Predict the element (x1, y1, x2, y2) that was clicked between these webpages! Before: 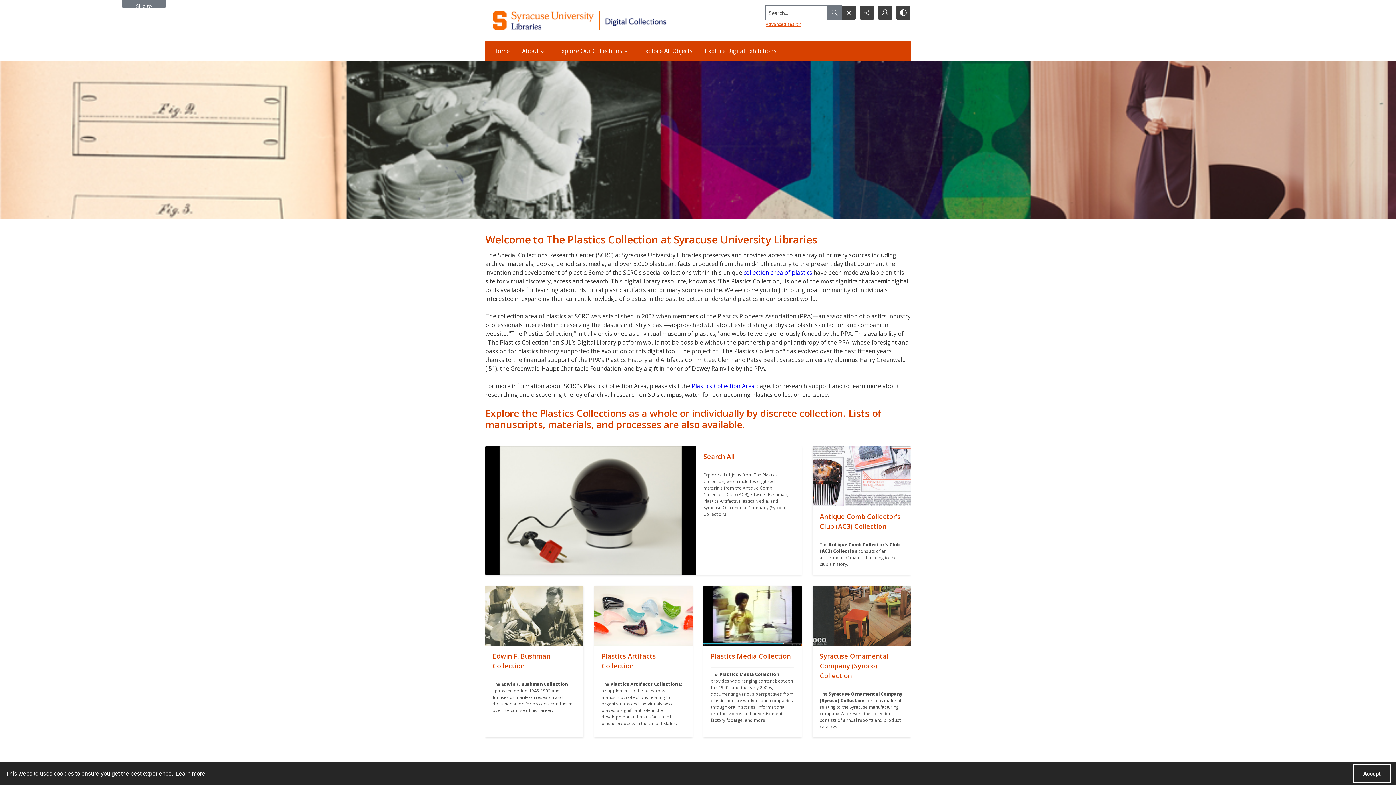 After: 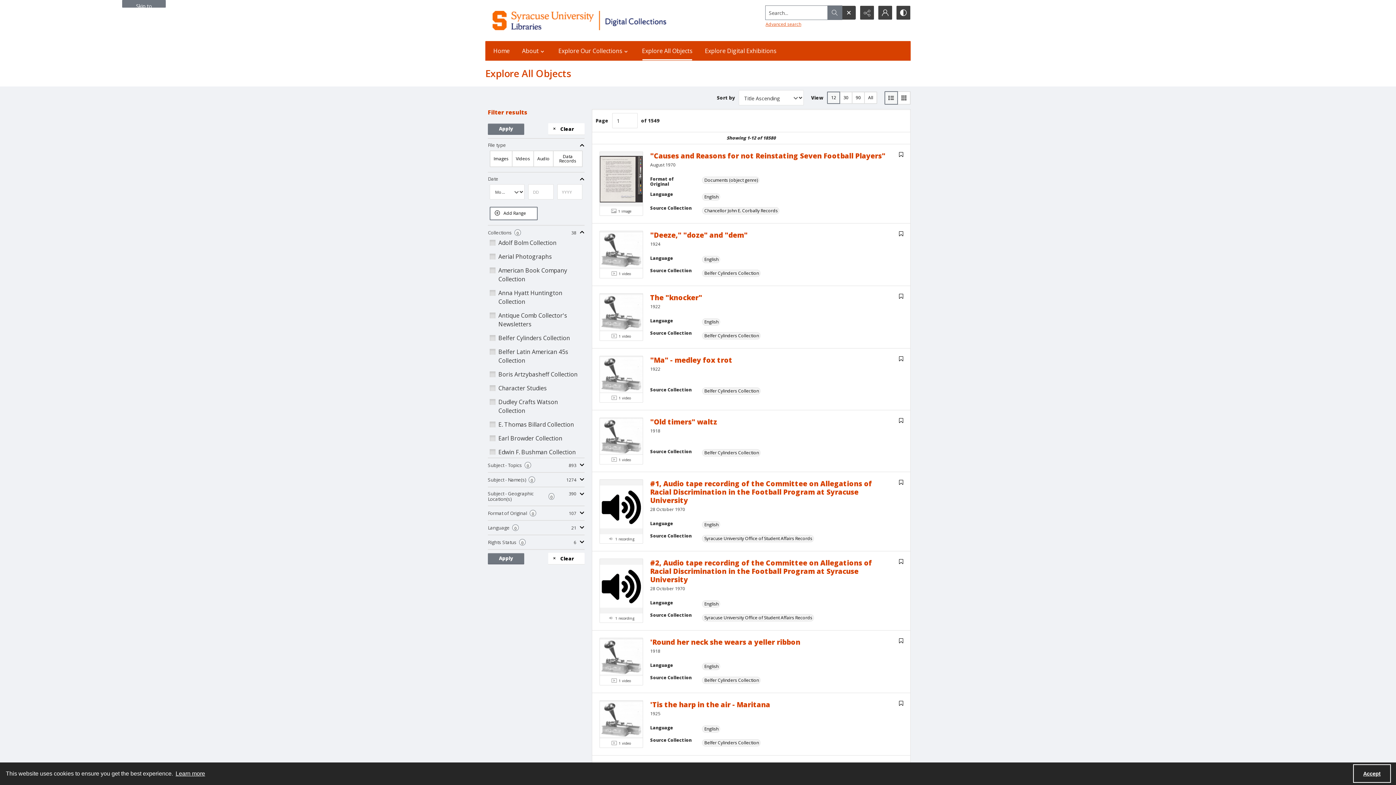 Action: label: Explore All Objects bbox: (637, 41, 697, 60)